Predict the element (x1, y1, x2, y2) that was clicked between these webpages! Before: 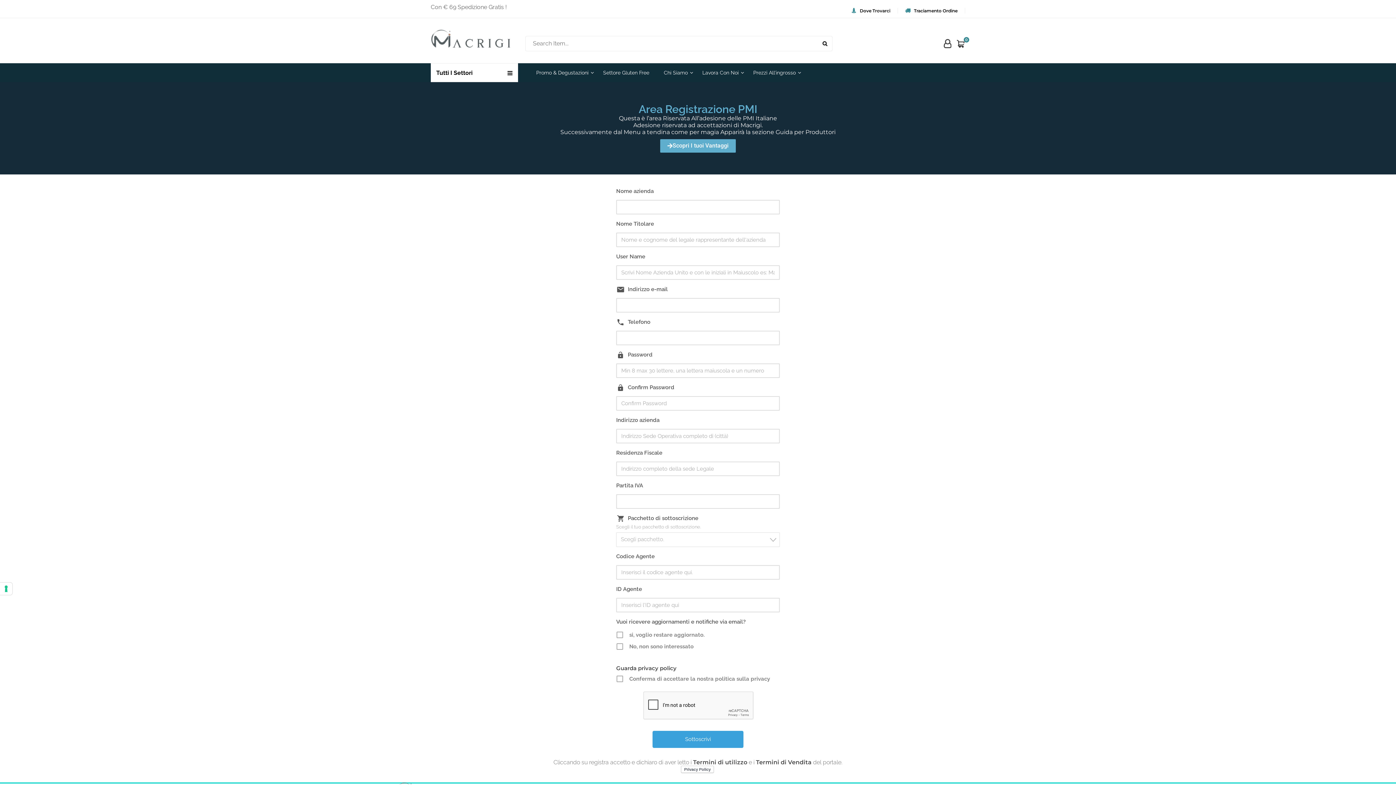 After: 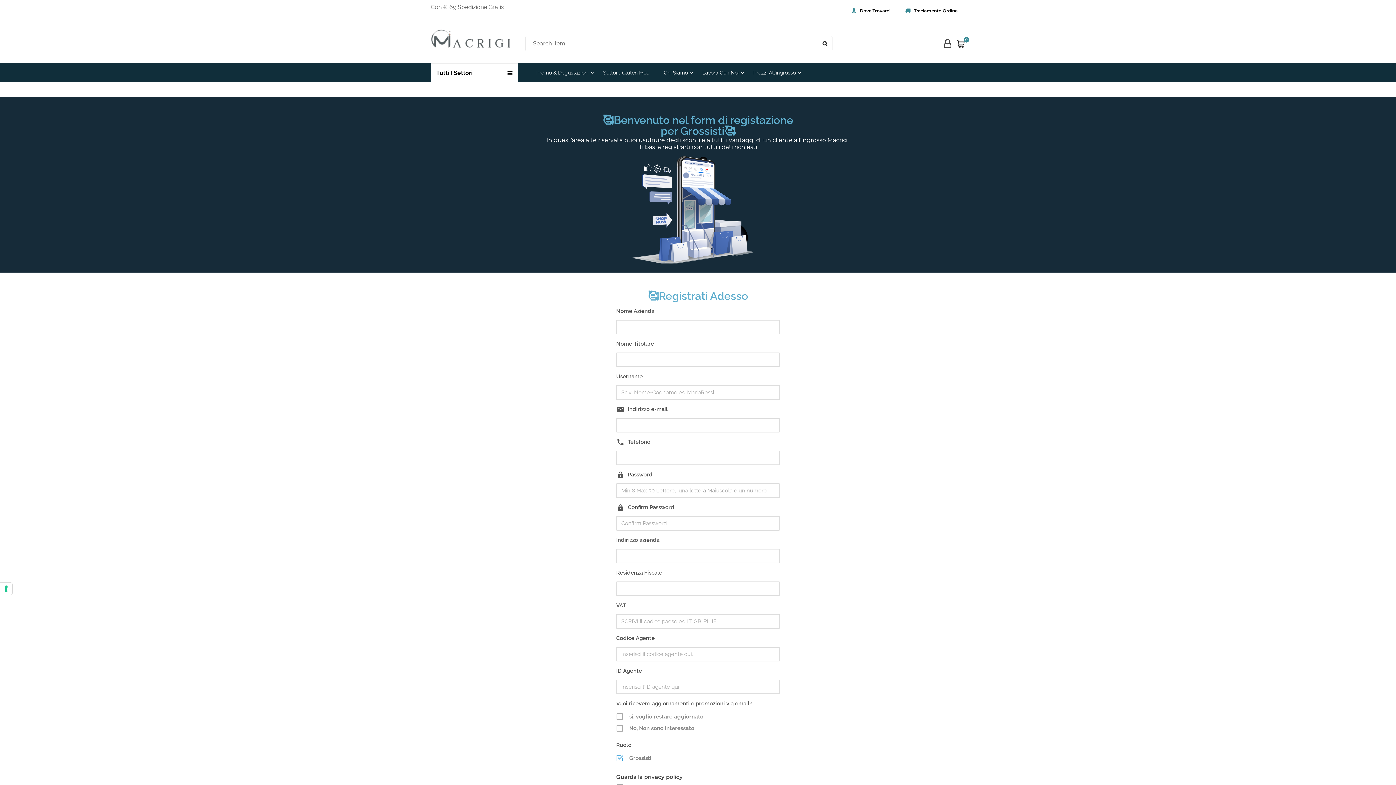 Action: label: Prezzi All’ingrosso bbox: (746, 63, 803, 82)